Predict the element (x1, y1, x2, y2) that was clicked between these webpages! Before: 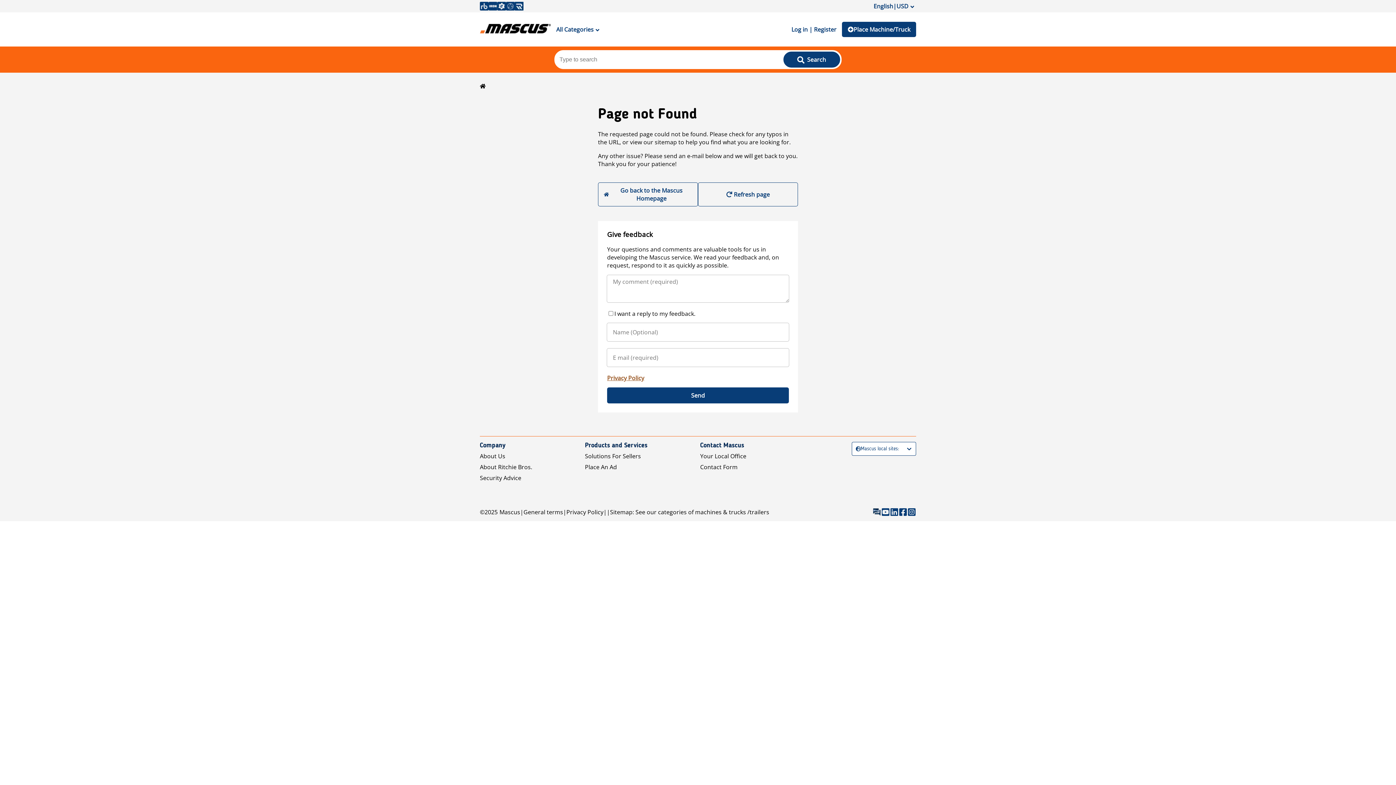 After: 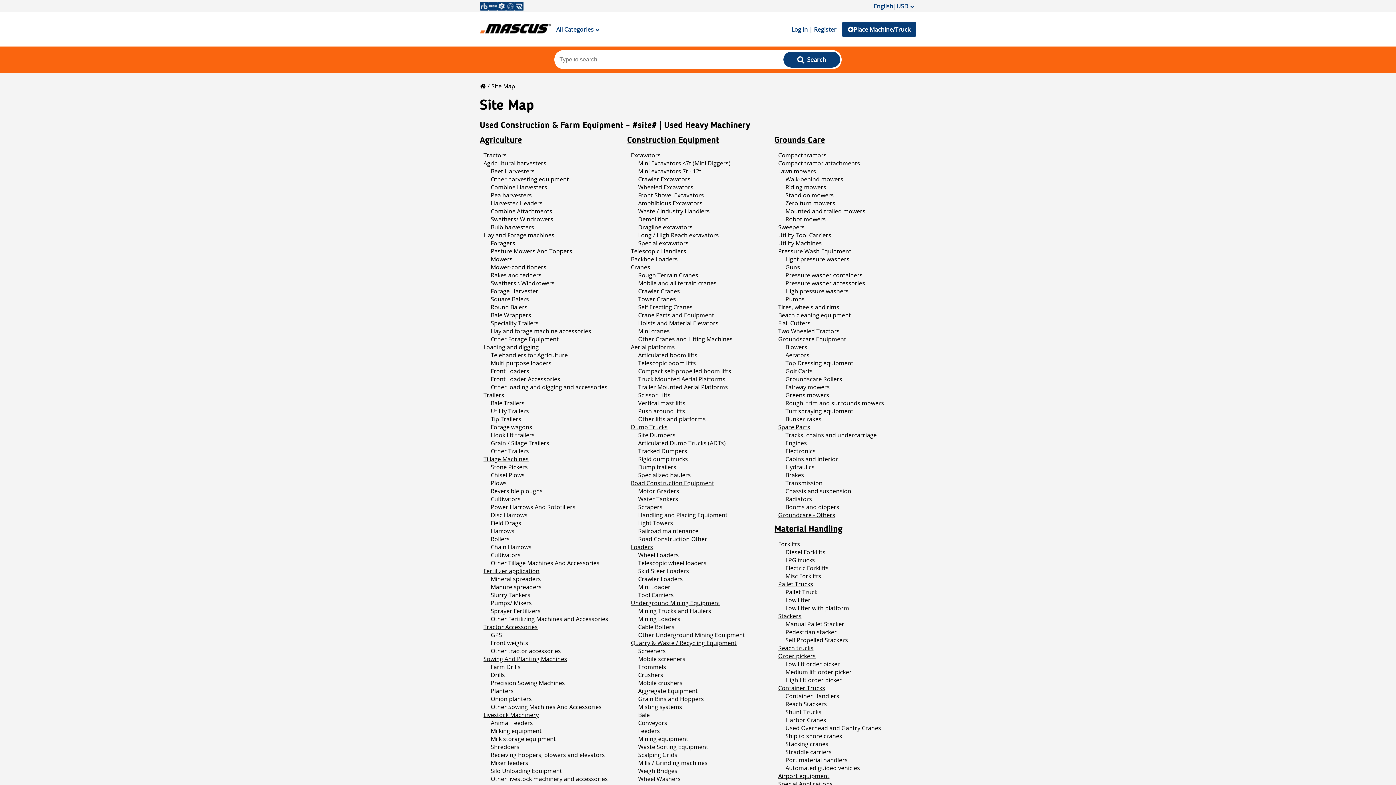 Action: label: Sitemap: See our categories of machines & trucks /trailers bbox: (610, 508, 769, 516)